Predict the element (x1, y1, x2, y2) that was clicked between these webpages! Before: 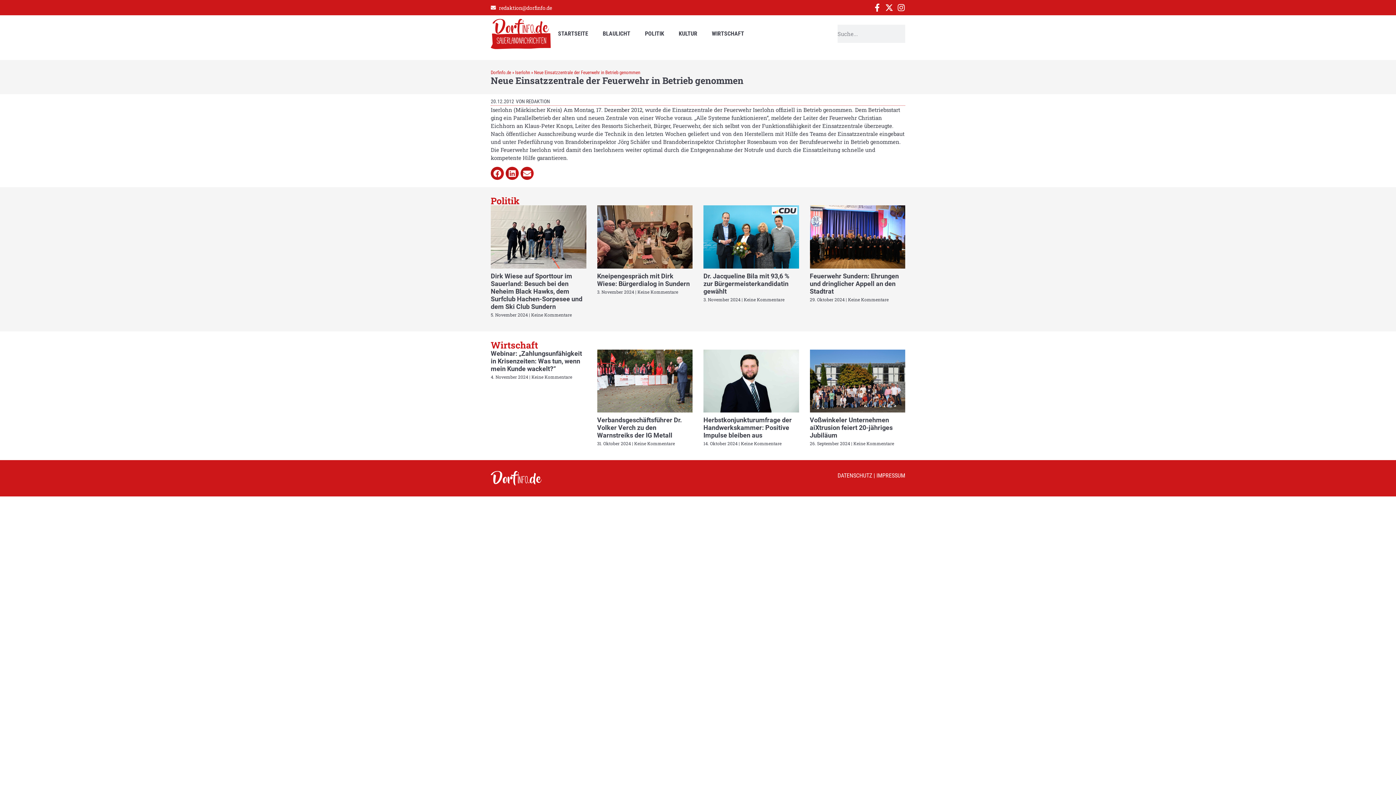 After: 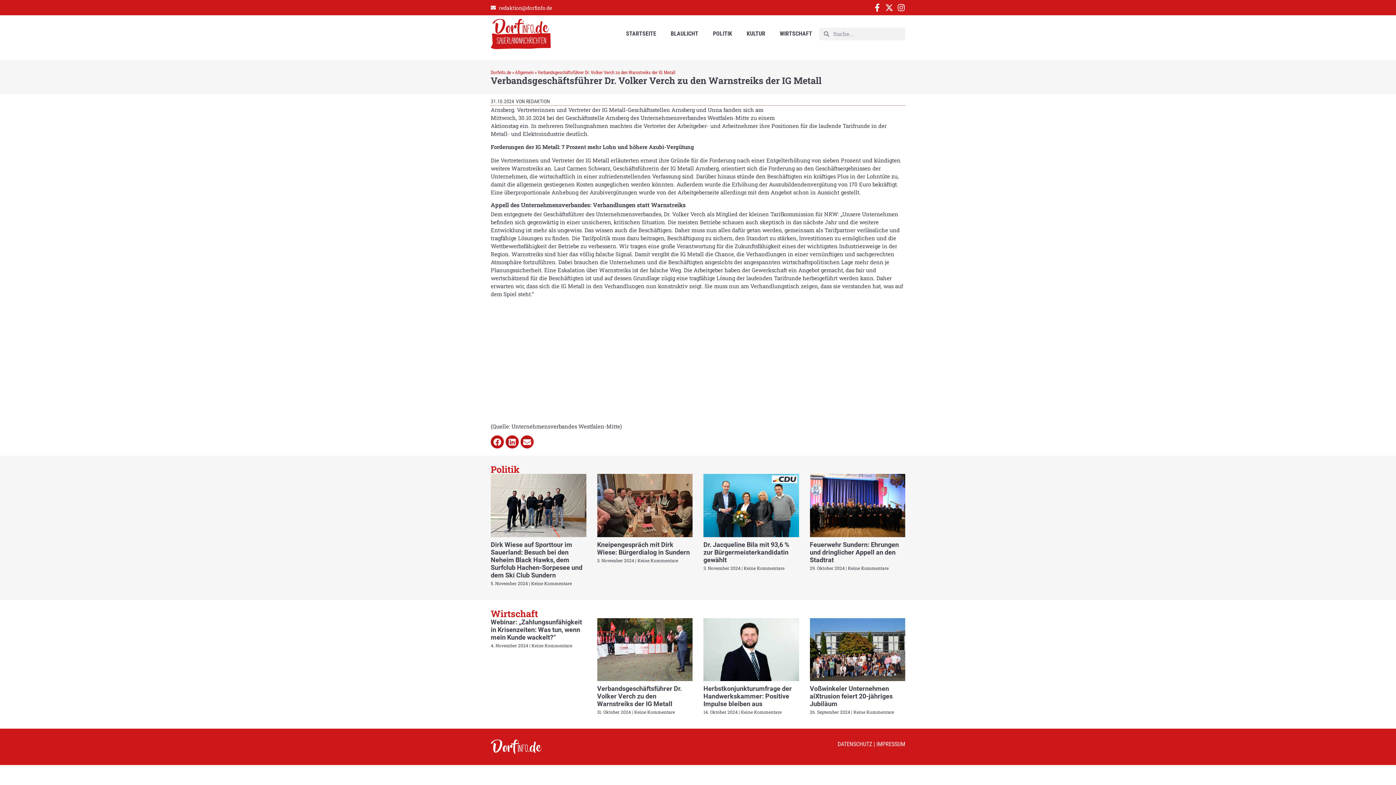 Action: bbox: (597, 349, 692, 412)